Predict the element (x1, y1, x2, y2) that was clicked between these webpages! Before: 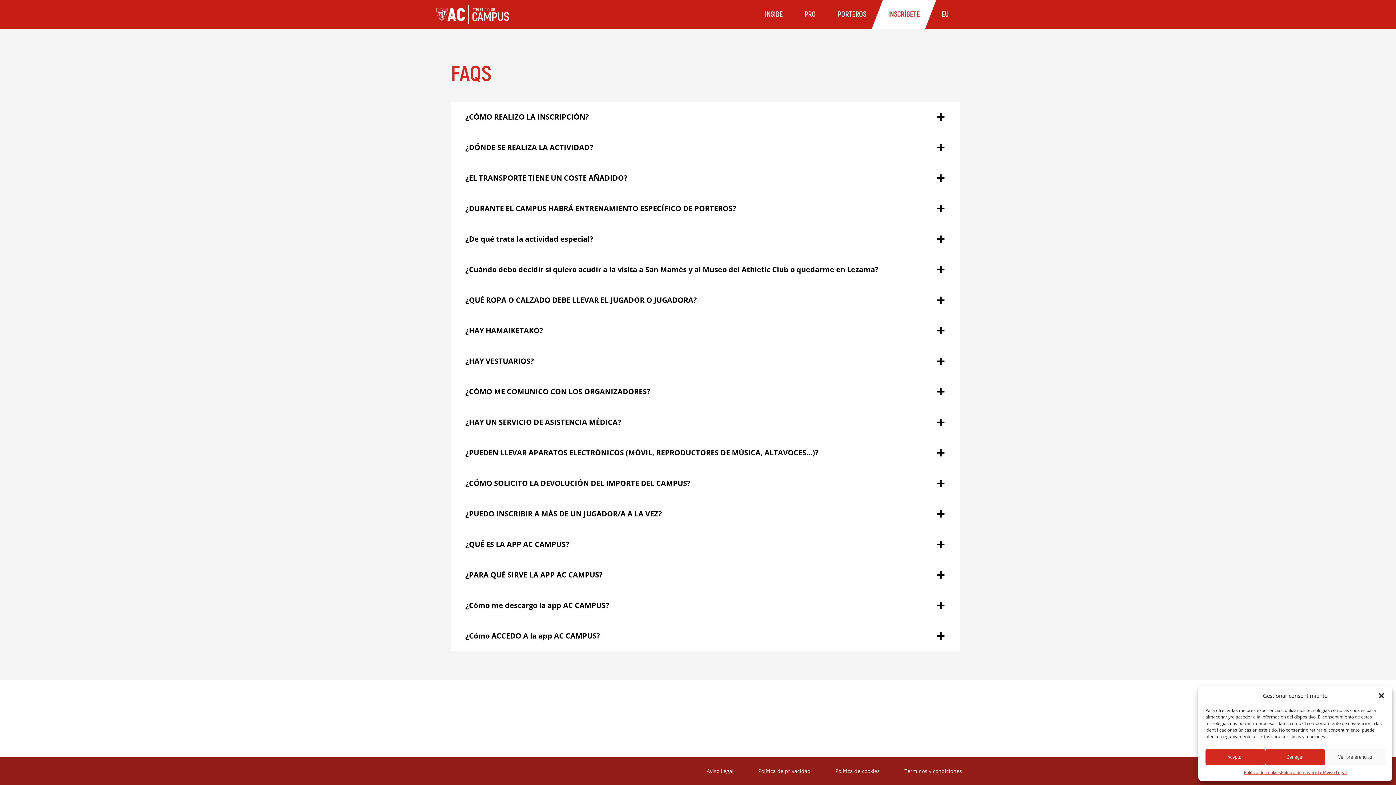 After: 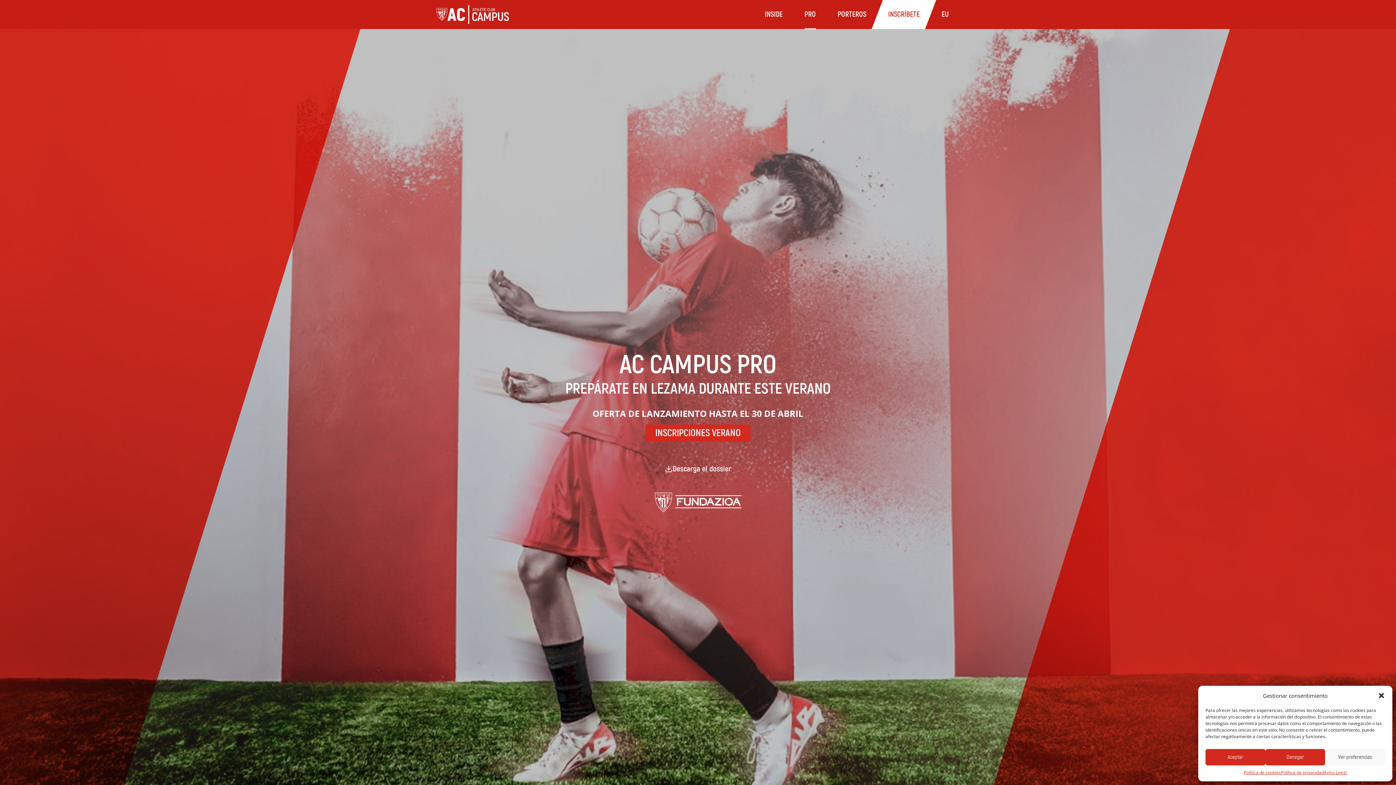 Action: label: PRO bbox: (793, 0, 826, 29)